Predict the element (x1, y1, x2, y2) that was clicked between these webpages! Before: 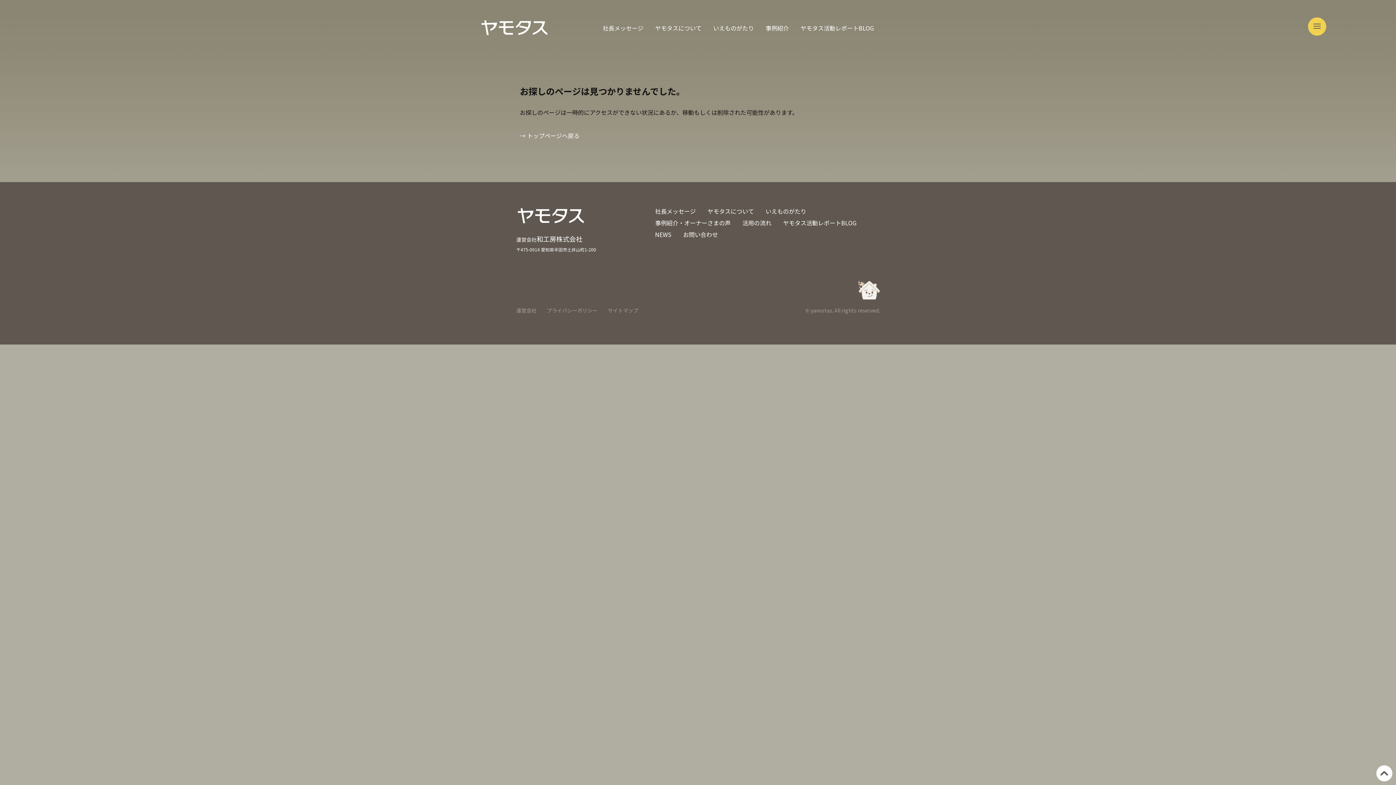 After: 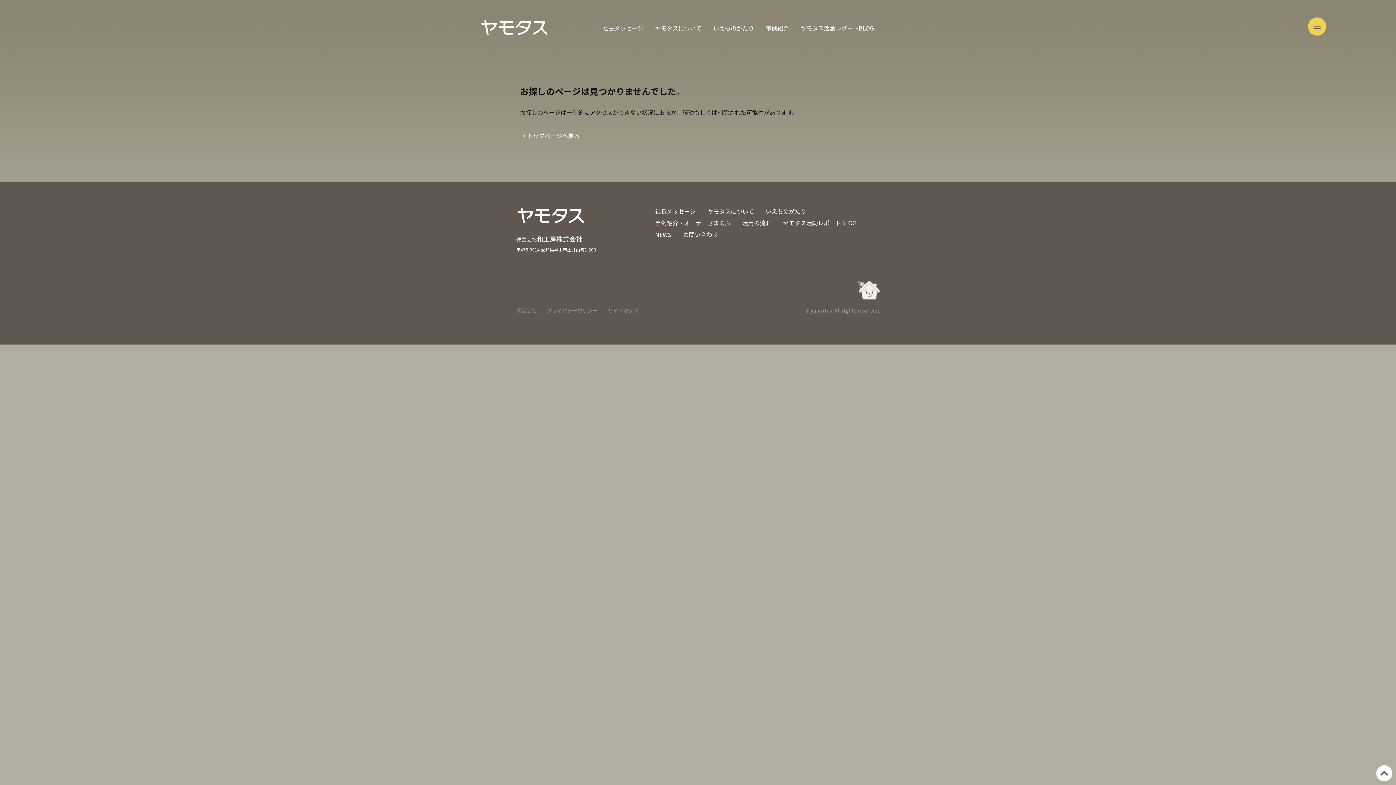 Action: label: 運営会社 bbox: (516, 307, 536, 314)